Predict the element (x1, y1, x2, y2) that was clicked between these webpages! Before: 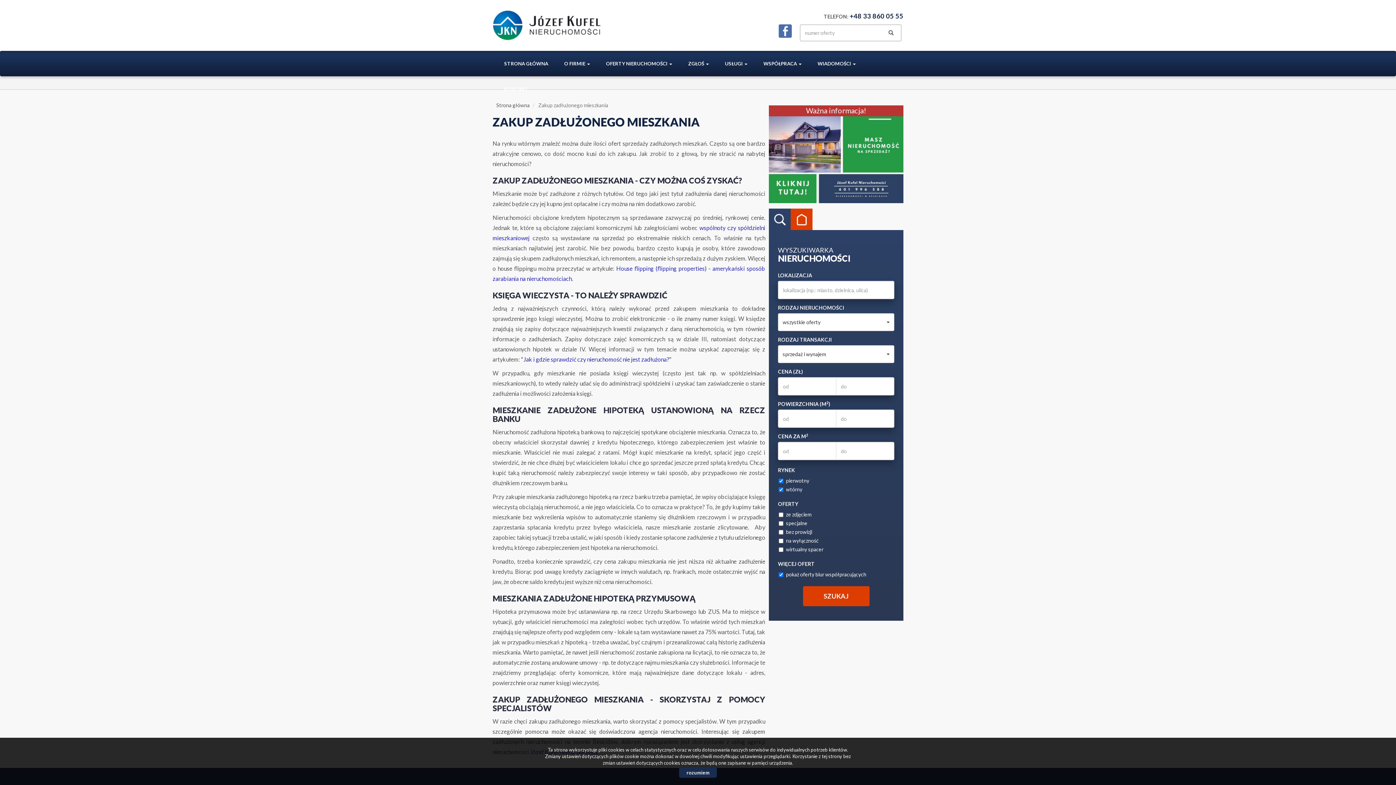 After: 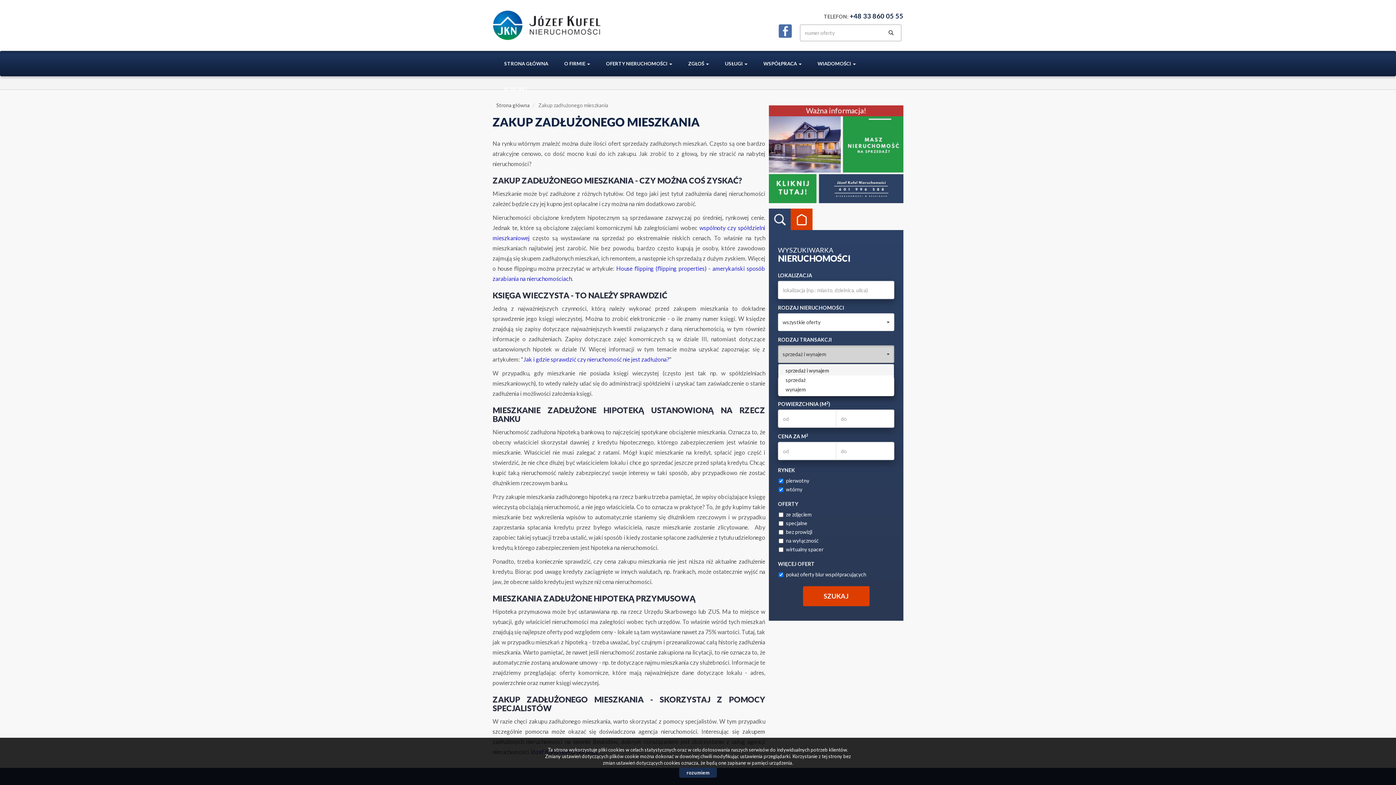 Action: bbox: (778, 345, 894, 363) label: sprzedaż i wynajem
 